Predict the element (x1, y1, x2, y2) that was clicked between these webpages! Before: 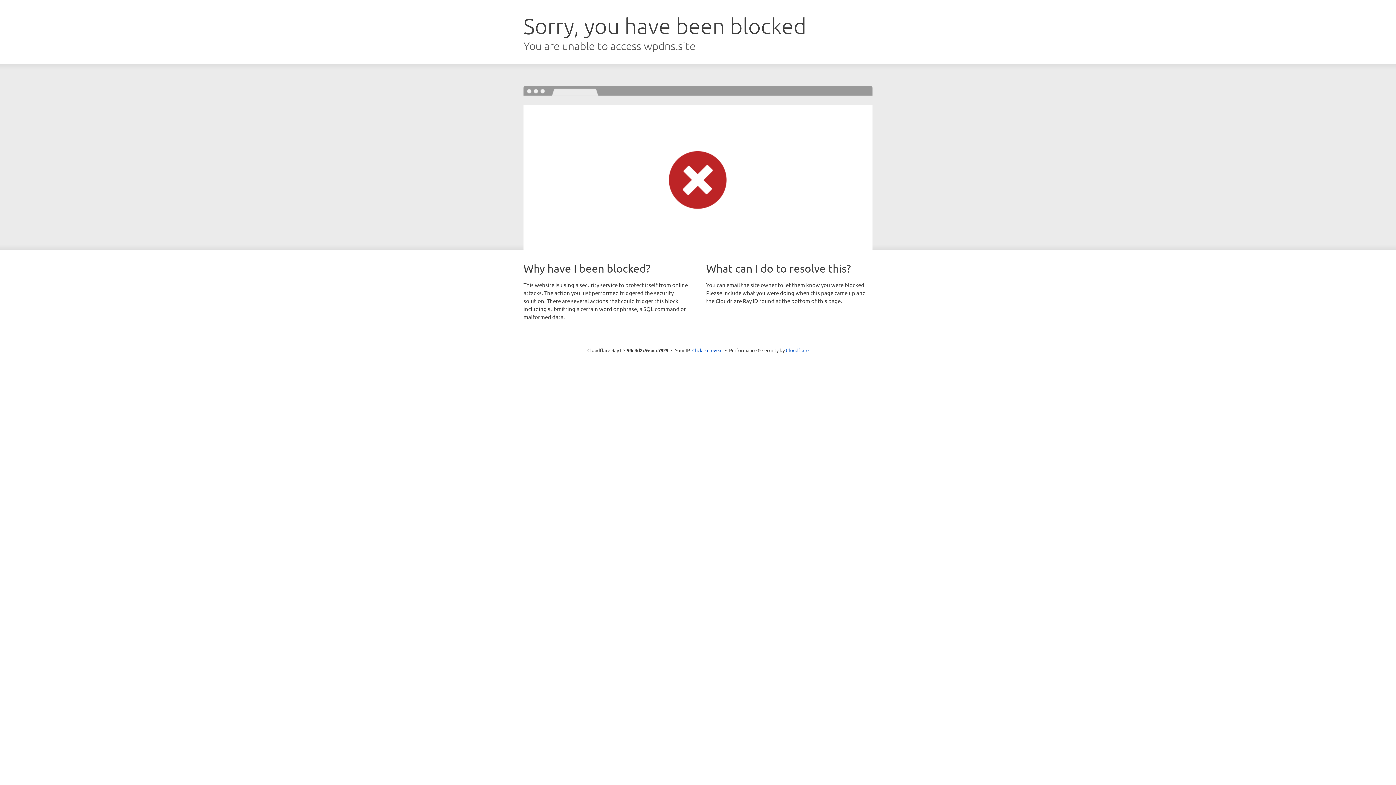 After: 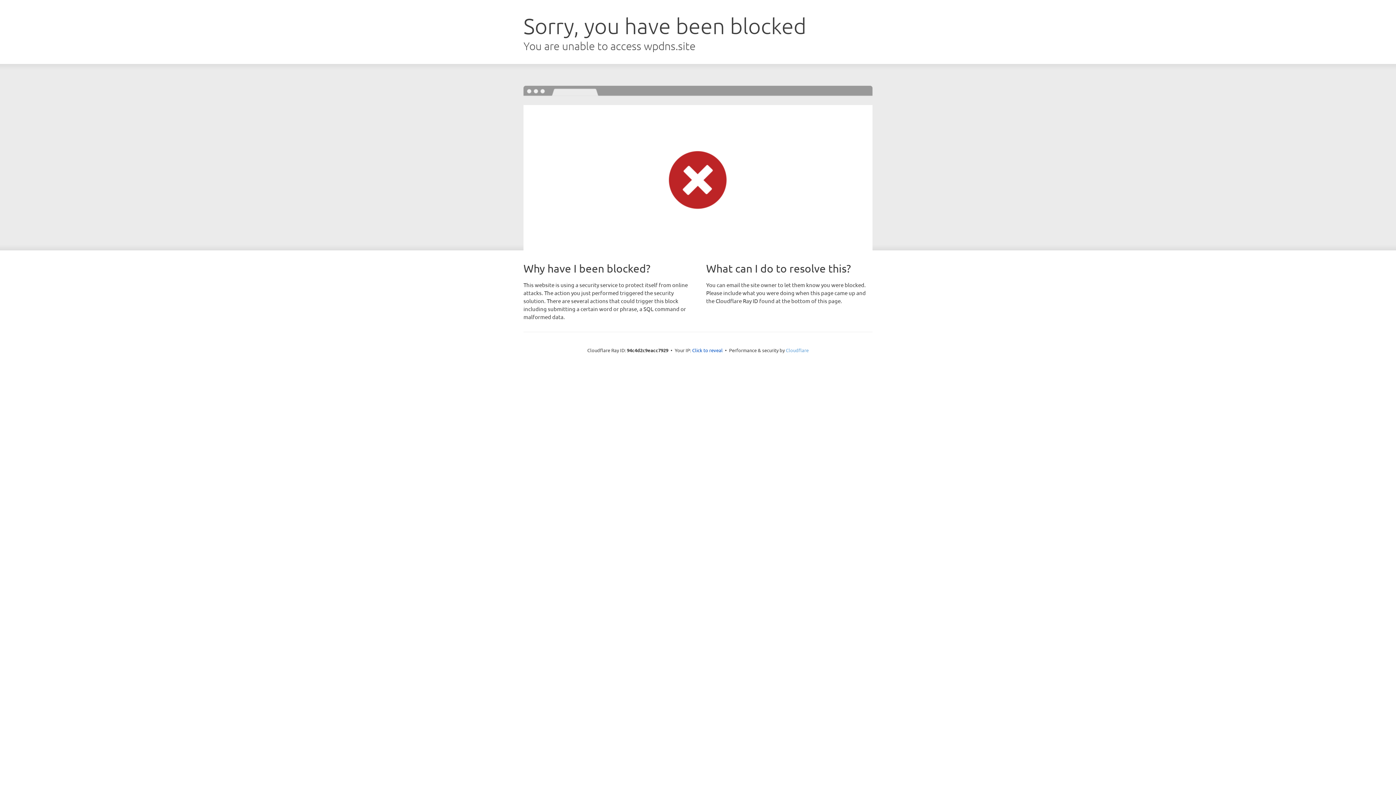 Action: bbox: (786, 347, 808, 353) label: Cloudflare